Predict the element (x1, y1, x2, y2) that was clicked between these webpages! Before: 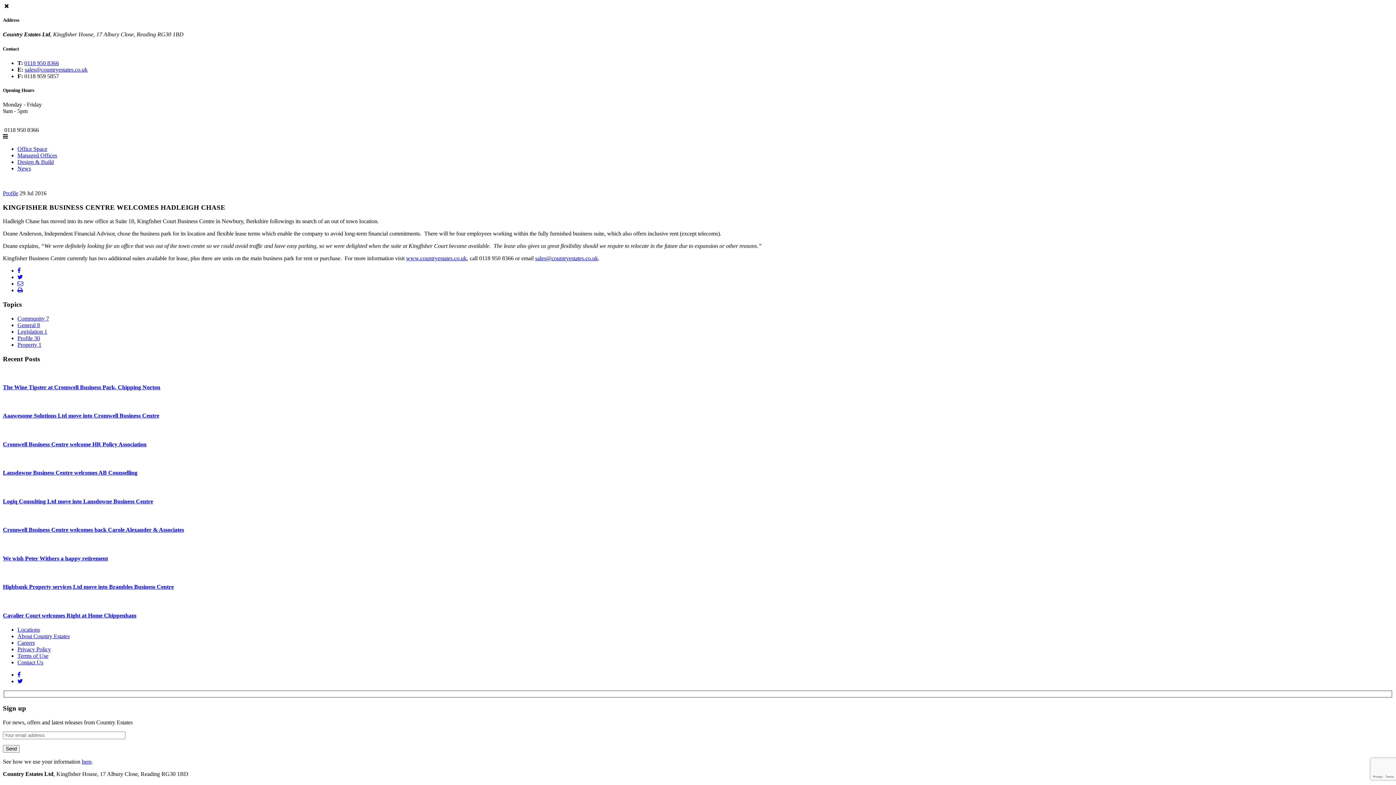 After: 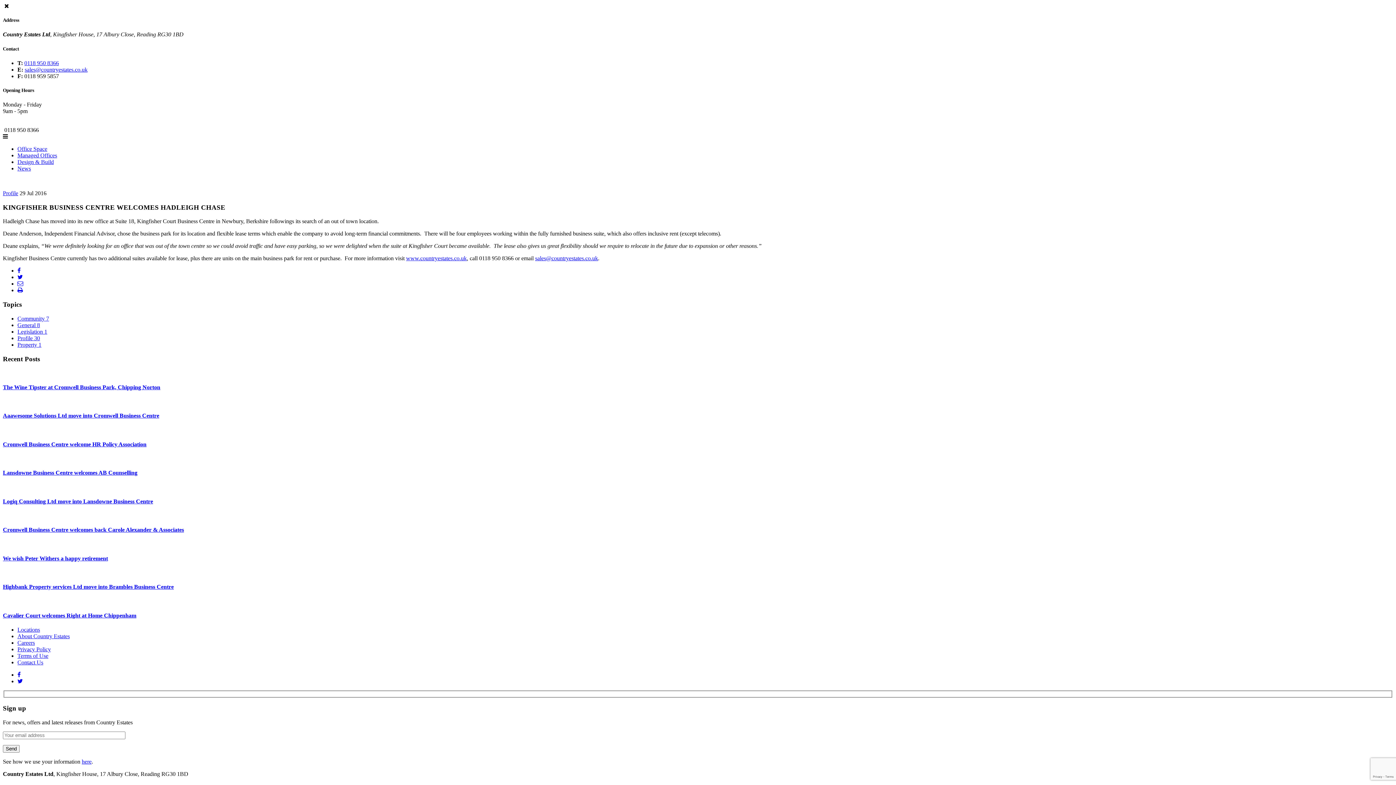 Action: label: sales@countryestates.co.uk bbox: (535, 255, 598, 261)